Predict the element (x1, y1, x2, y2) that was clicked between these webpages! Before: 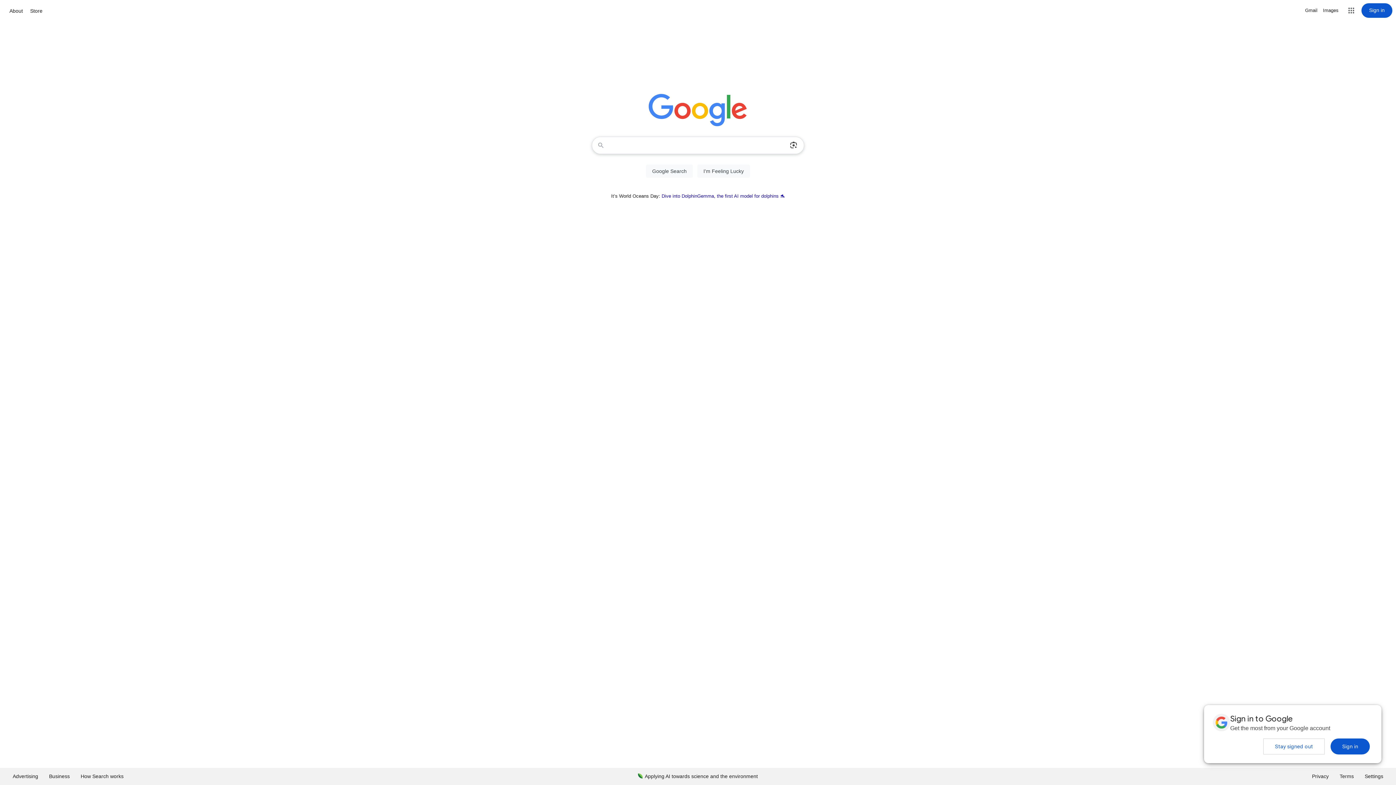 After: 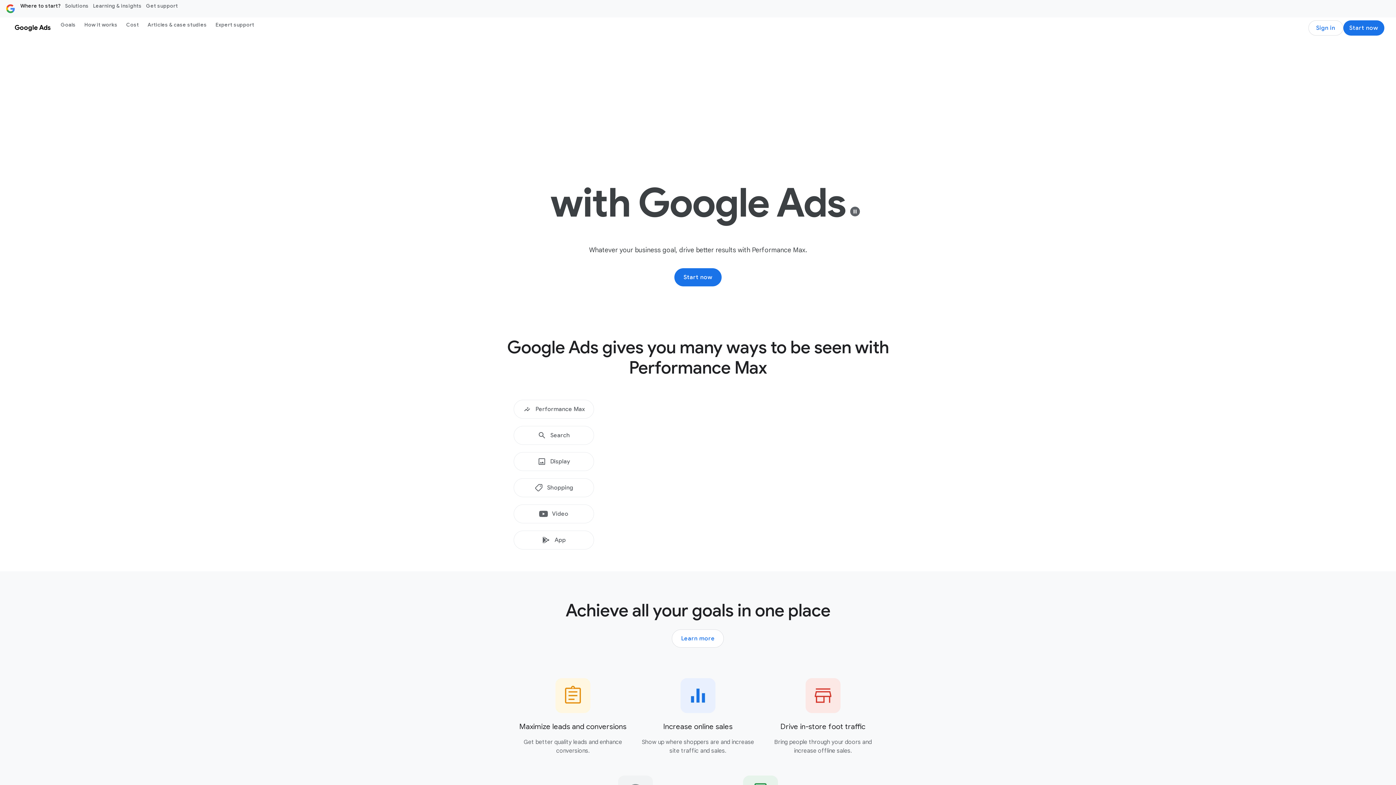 Action: label: Advertising bbox: (7, 768, 43, 785)